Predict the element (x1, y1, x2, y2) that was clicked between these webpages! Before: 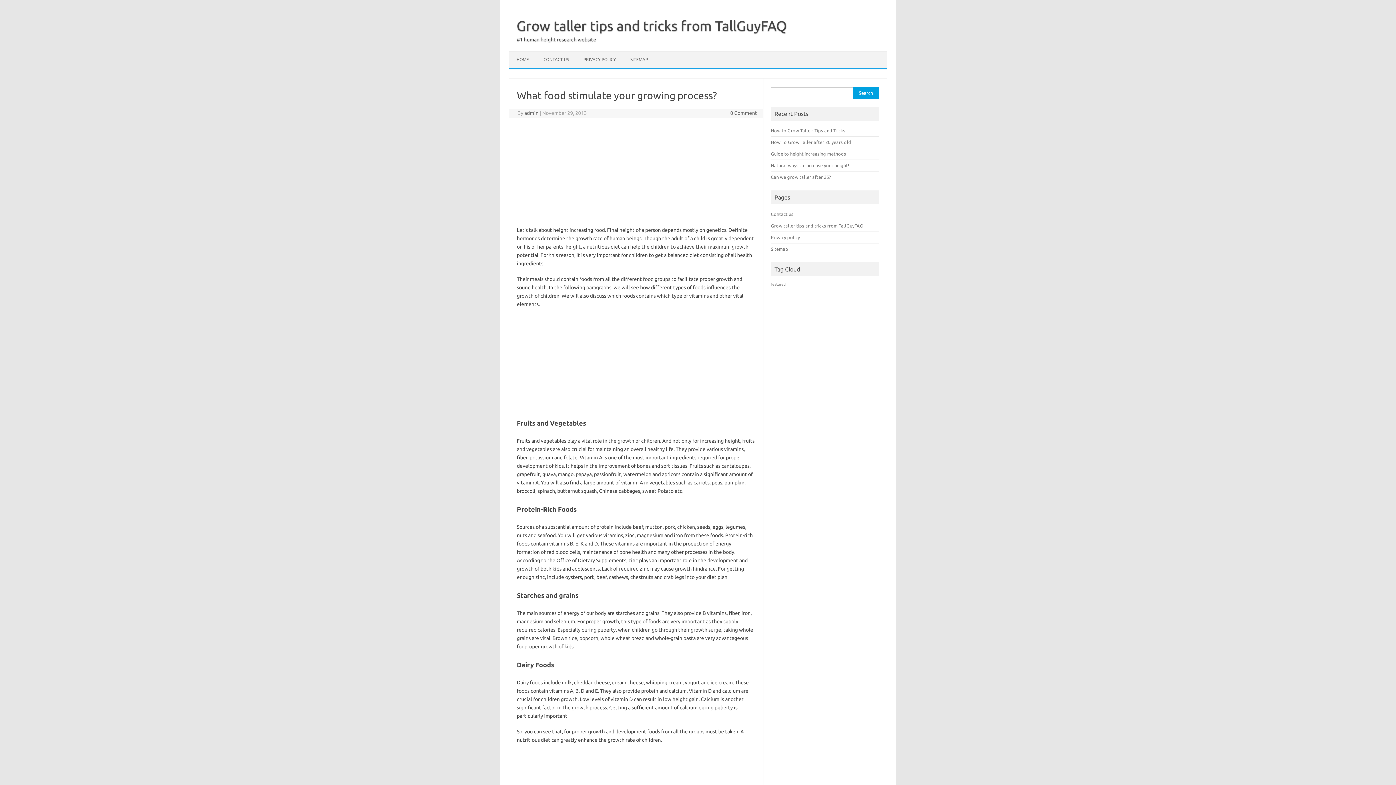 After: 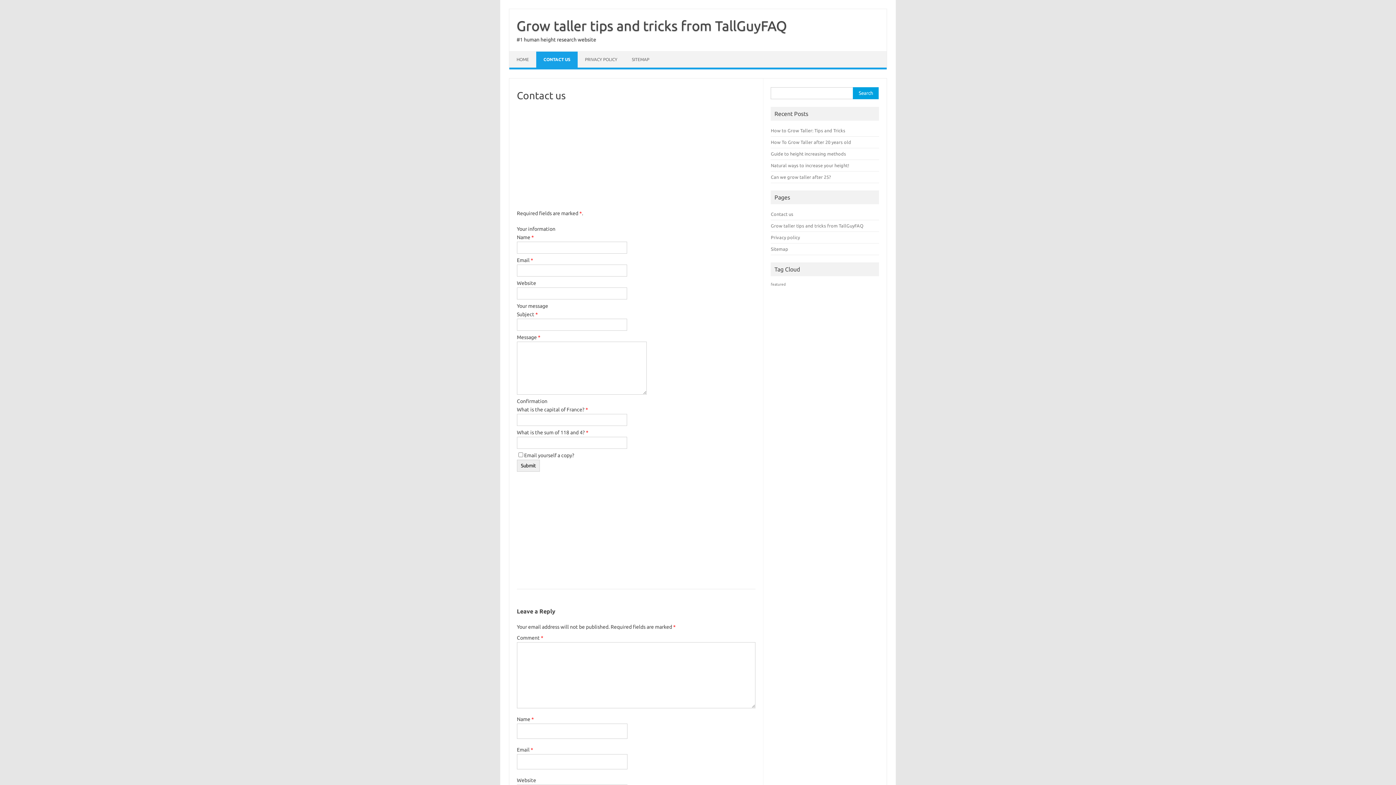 Action: label: CONTACT US bbox: (536, 51, 576, 67)